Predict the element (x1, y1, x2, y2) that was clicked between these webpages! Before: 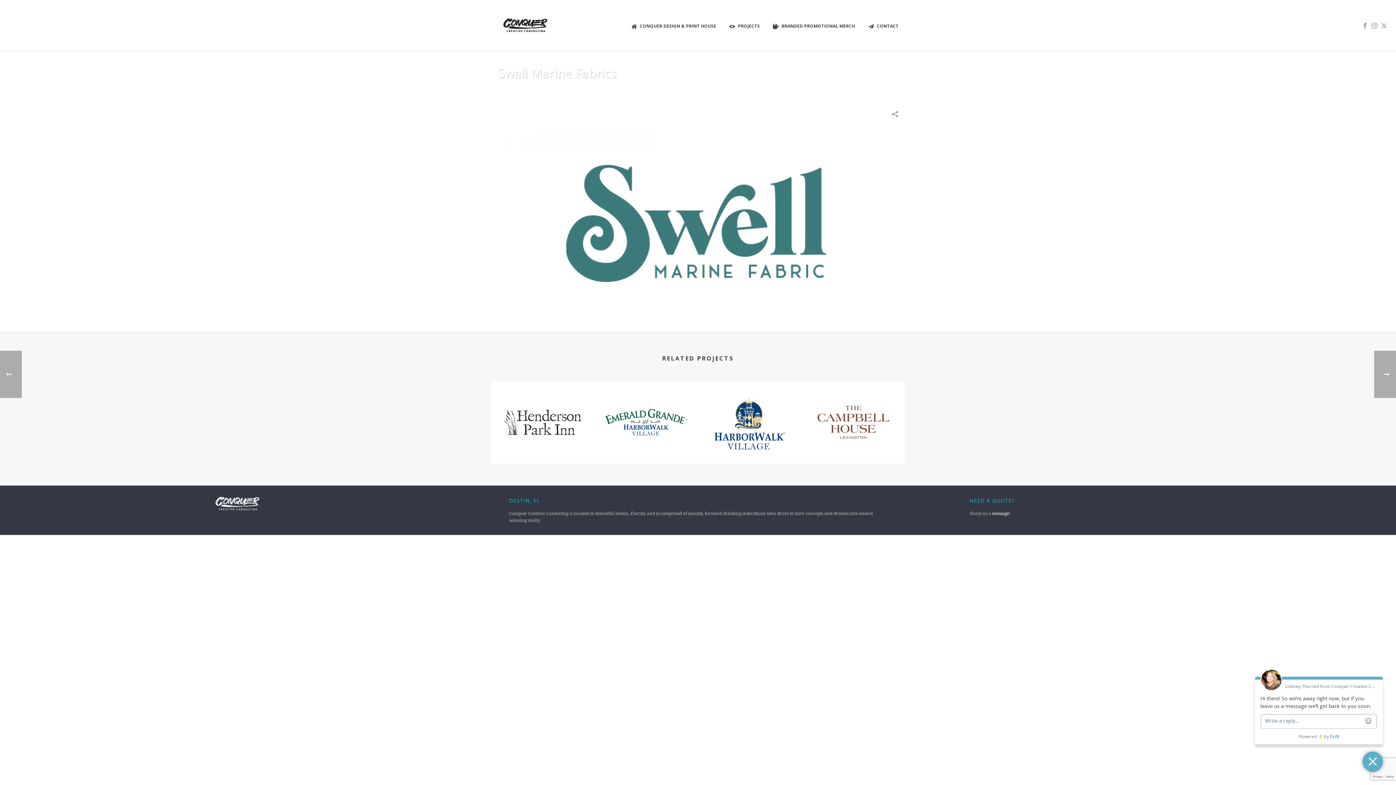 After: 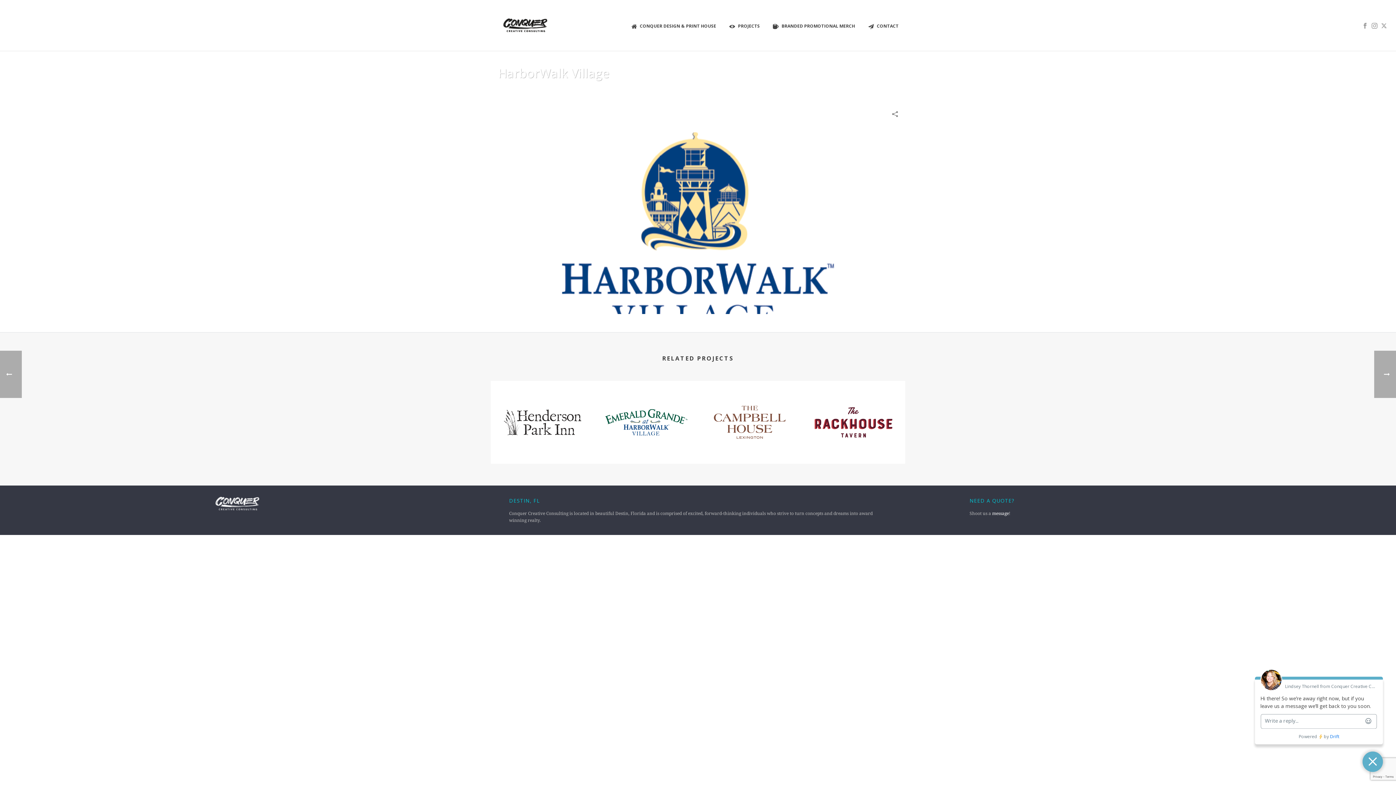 Action: bbox: (724, 433, 775, 440) label: HarborWalk Village